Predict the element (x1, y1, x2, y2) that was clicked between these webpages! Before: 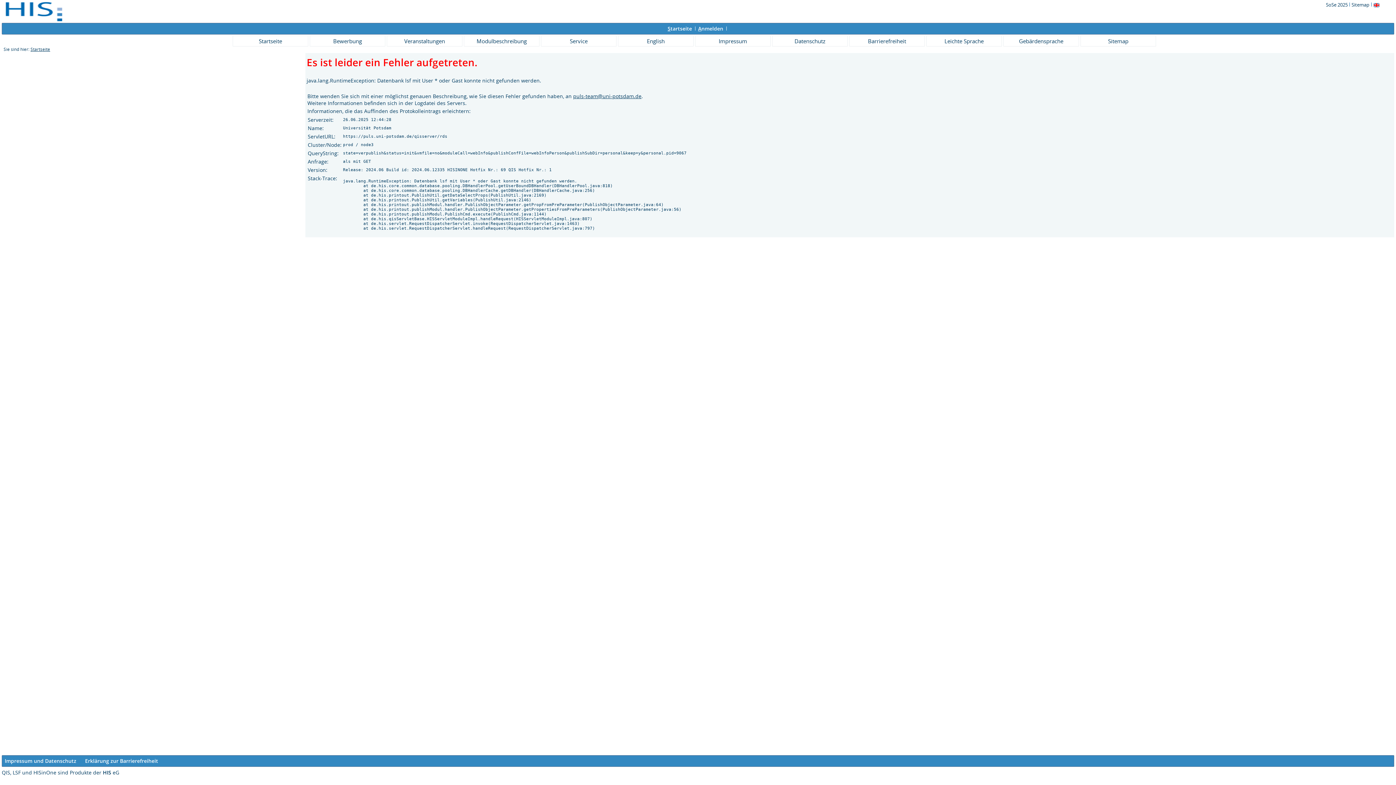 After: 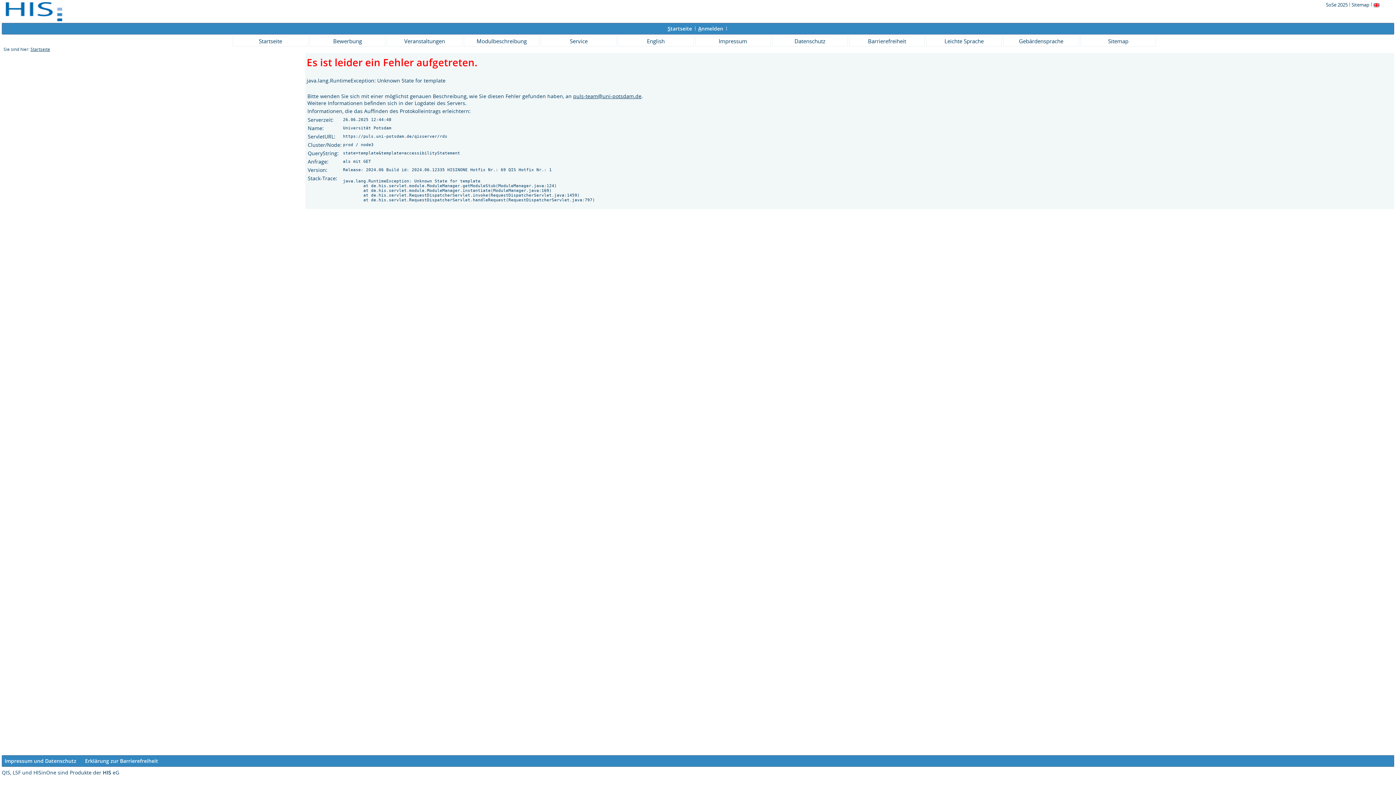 Action: bbox: (85, 757, 158, 764) label: Erklärung zur Barrierefreiheit